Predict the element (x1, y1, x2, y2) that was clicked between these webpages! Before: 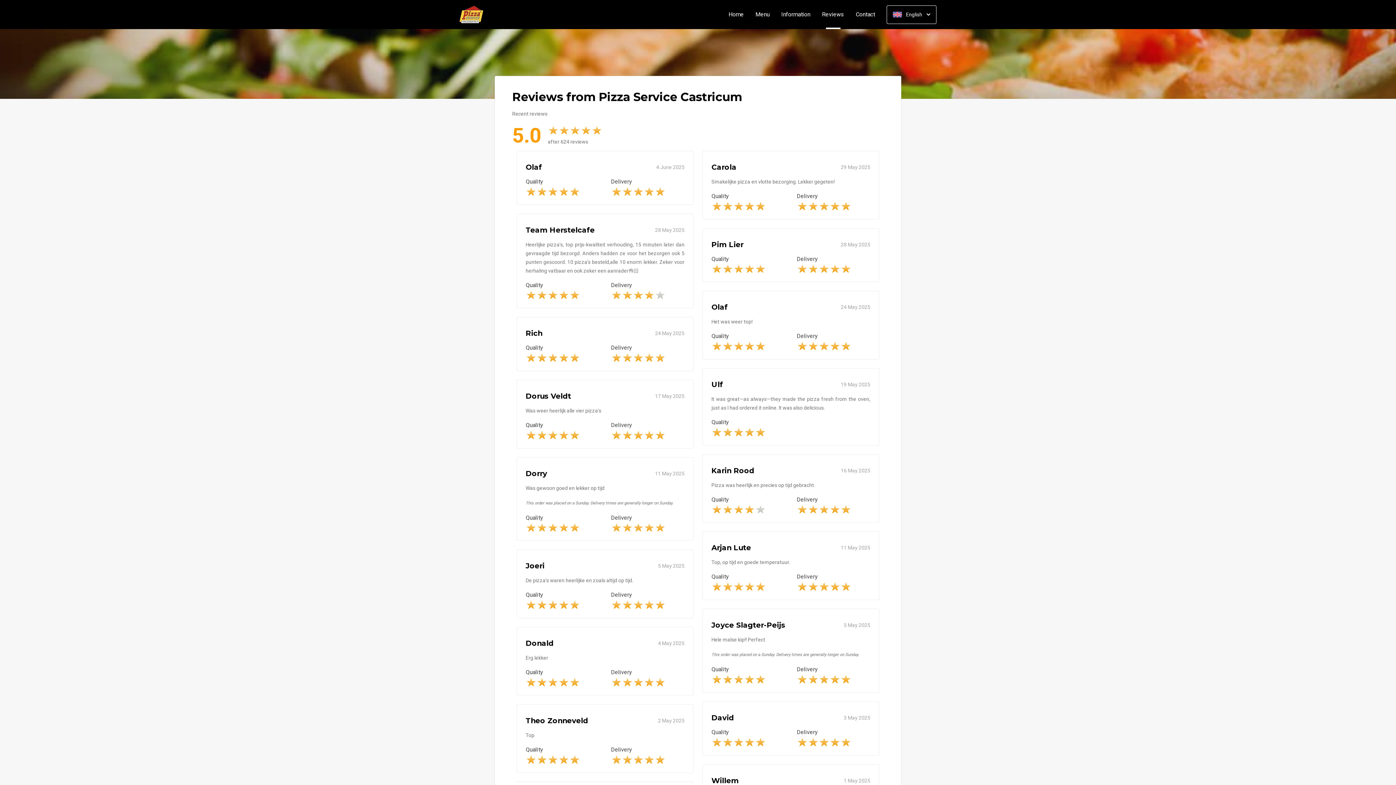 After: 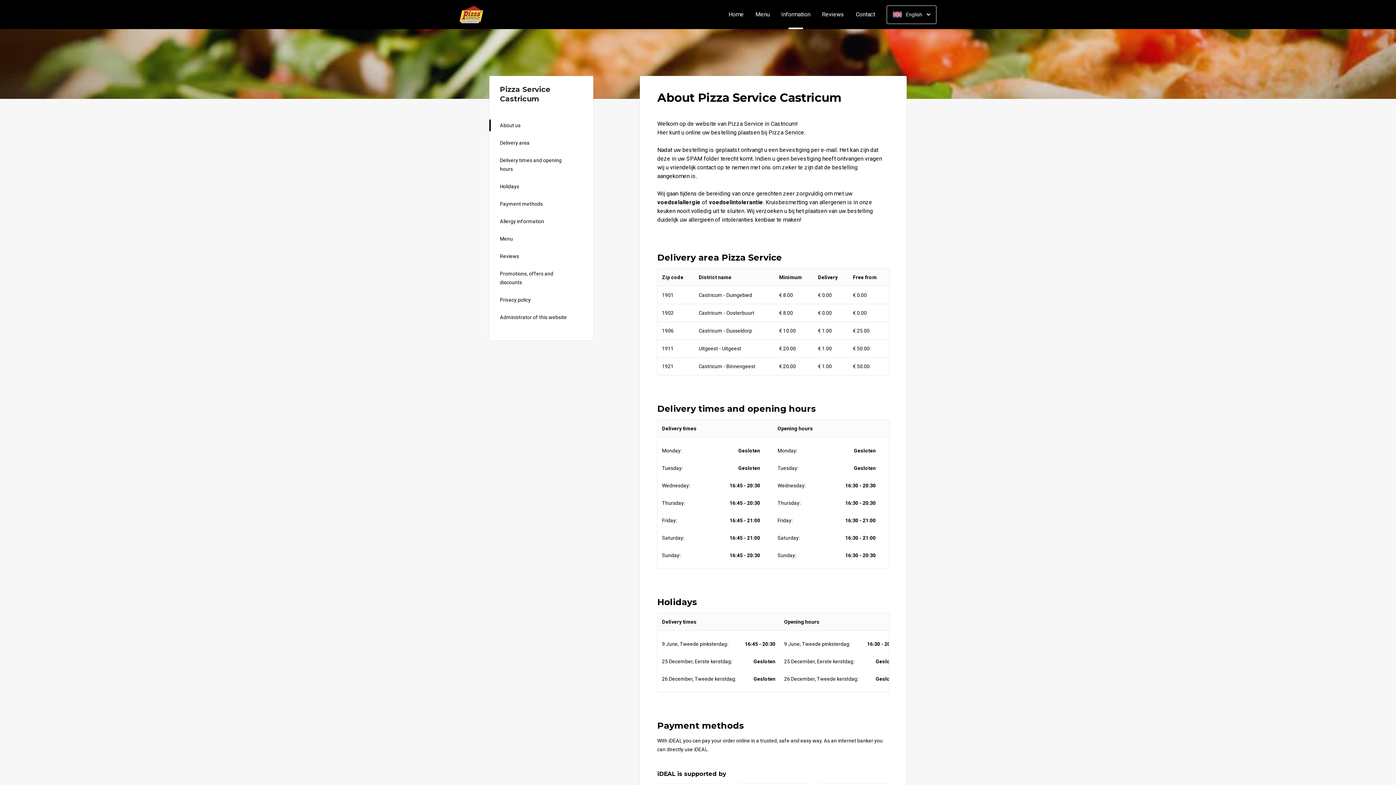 Action: label: Information bbox: (775, 11, 816, 17)